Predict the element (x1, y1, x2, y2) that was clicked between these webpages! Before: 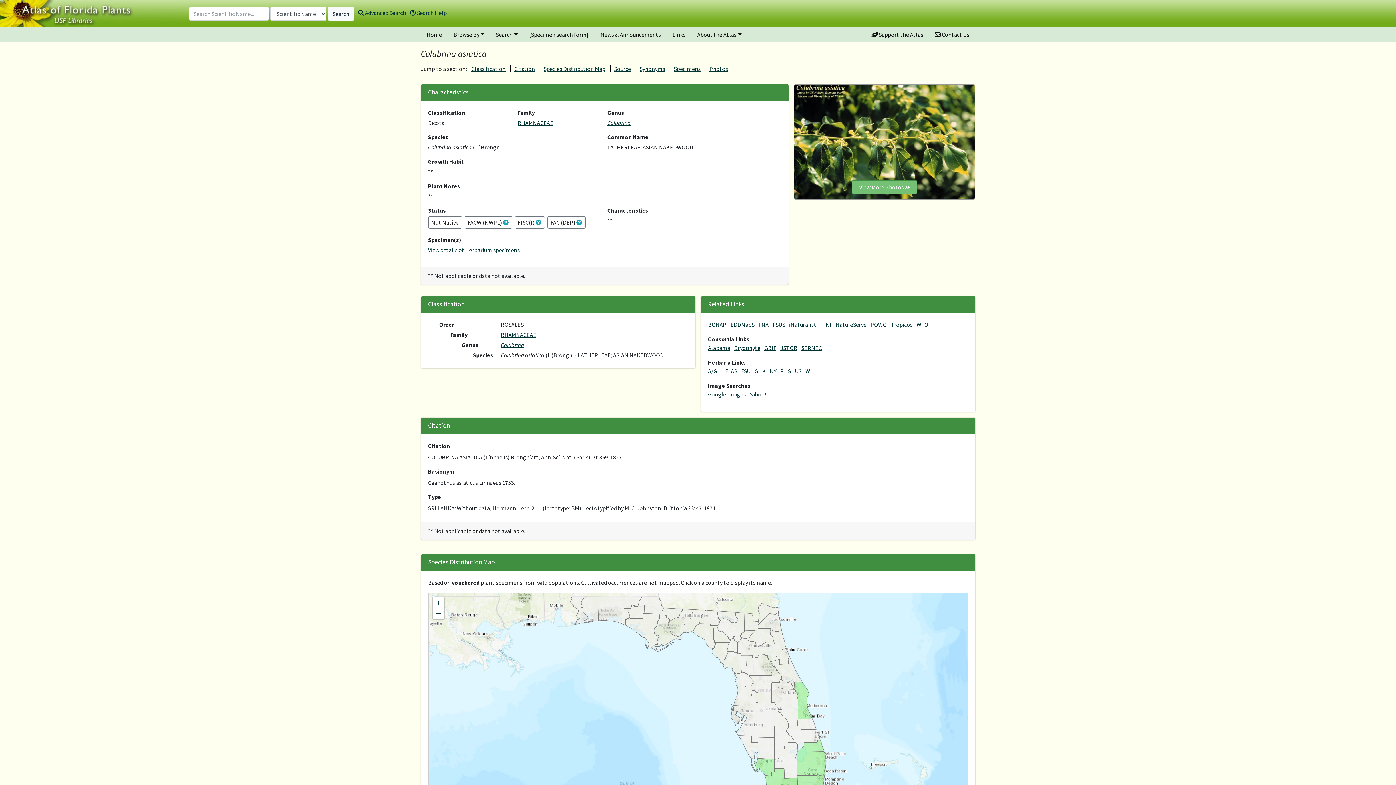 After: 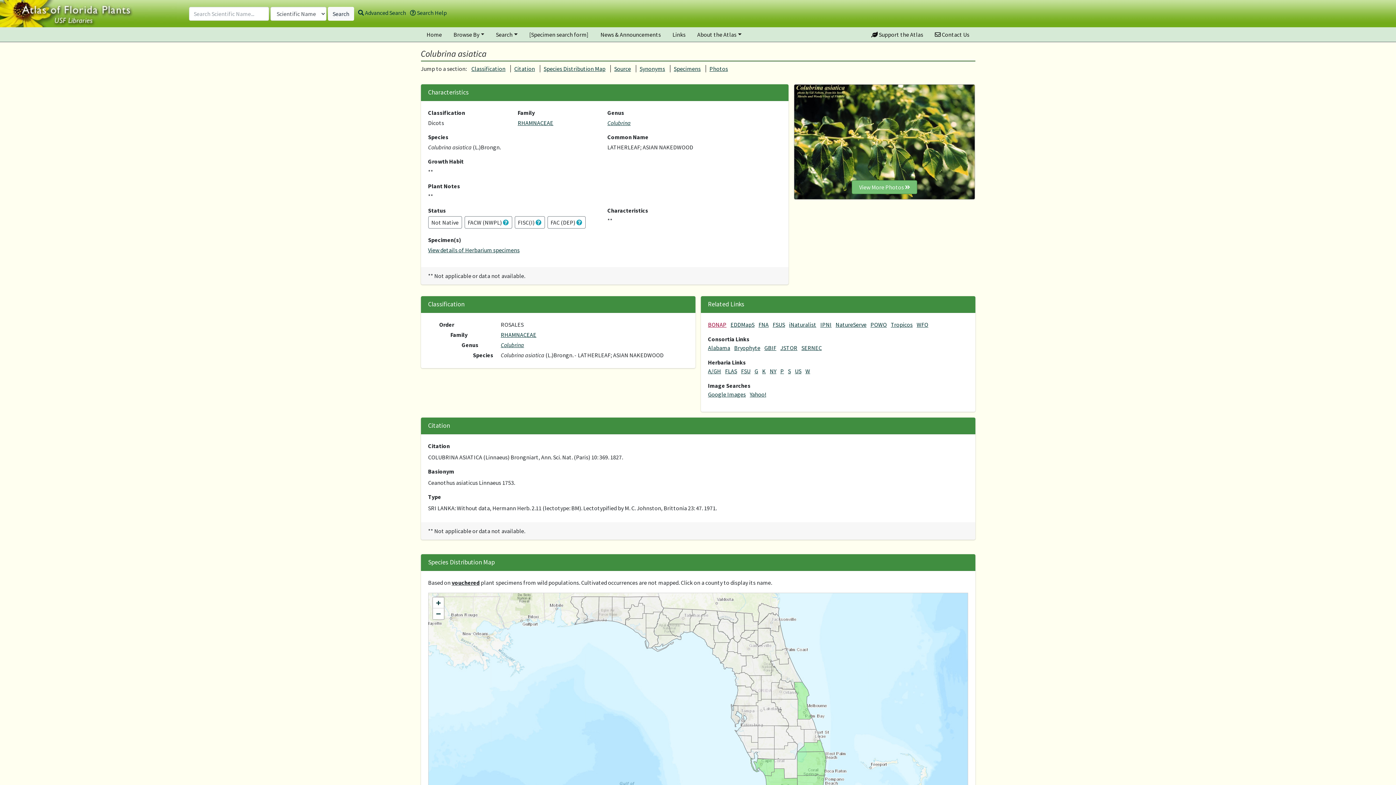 Action: label: BONAP bbox: (708, 321, 726, 328)